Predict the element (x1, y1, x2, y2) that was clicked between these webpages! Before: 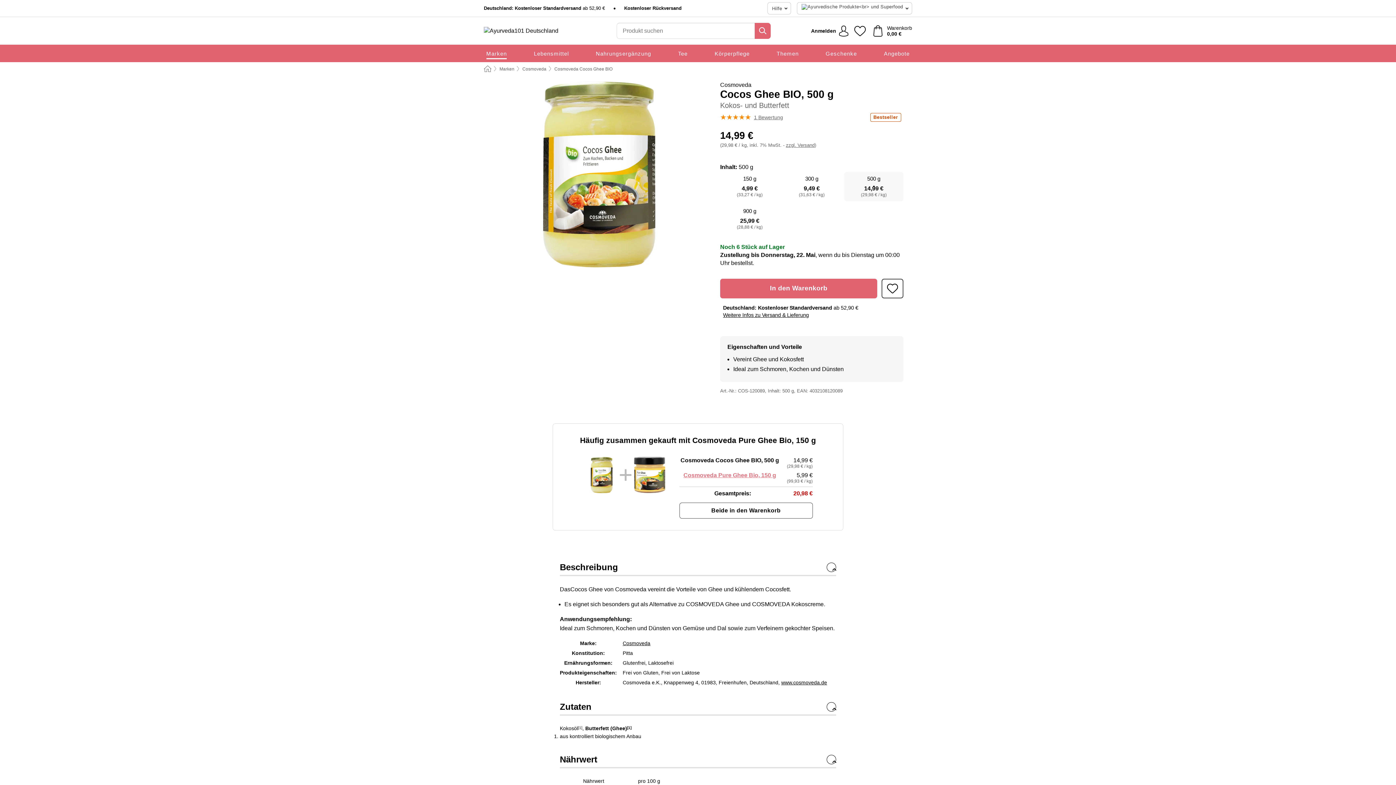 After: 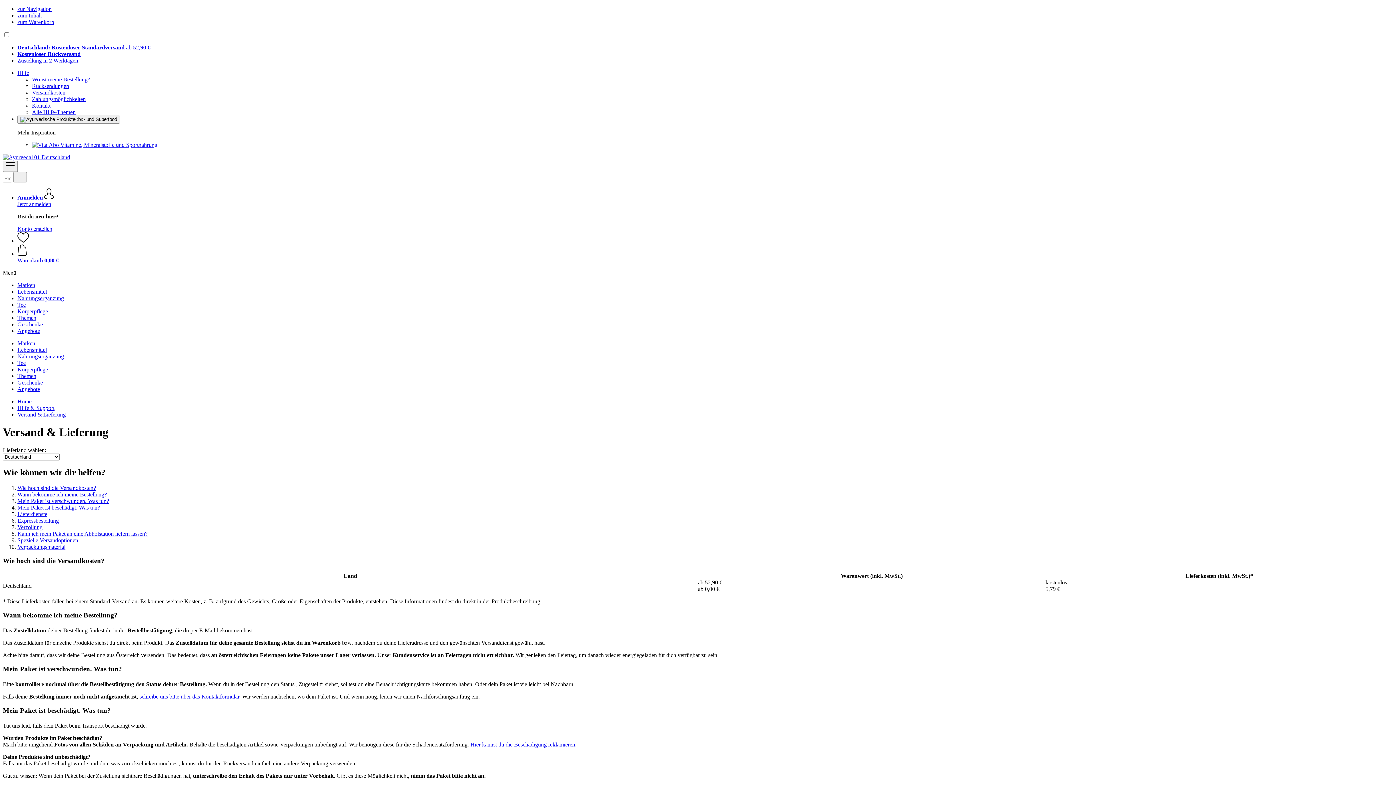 Action: label: zzgl. Versand bbox: (786, 142, 814, 147)